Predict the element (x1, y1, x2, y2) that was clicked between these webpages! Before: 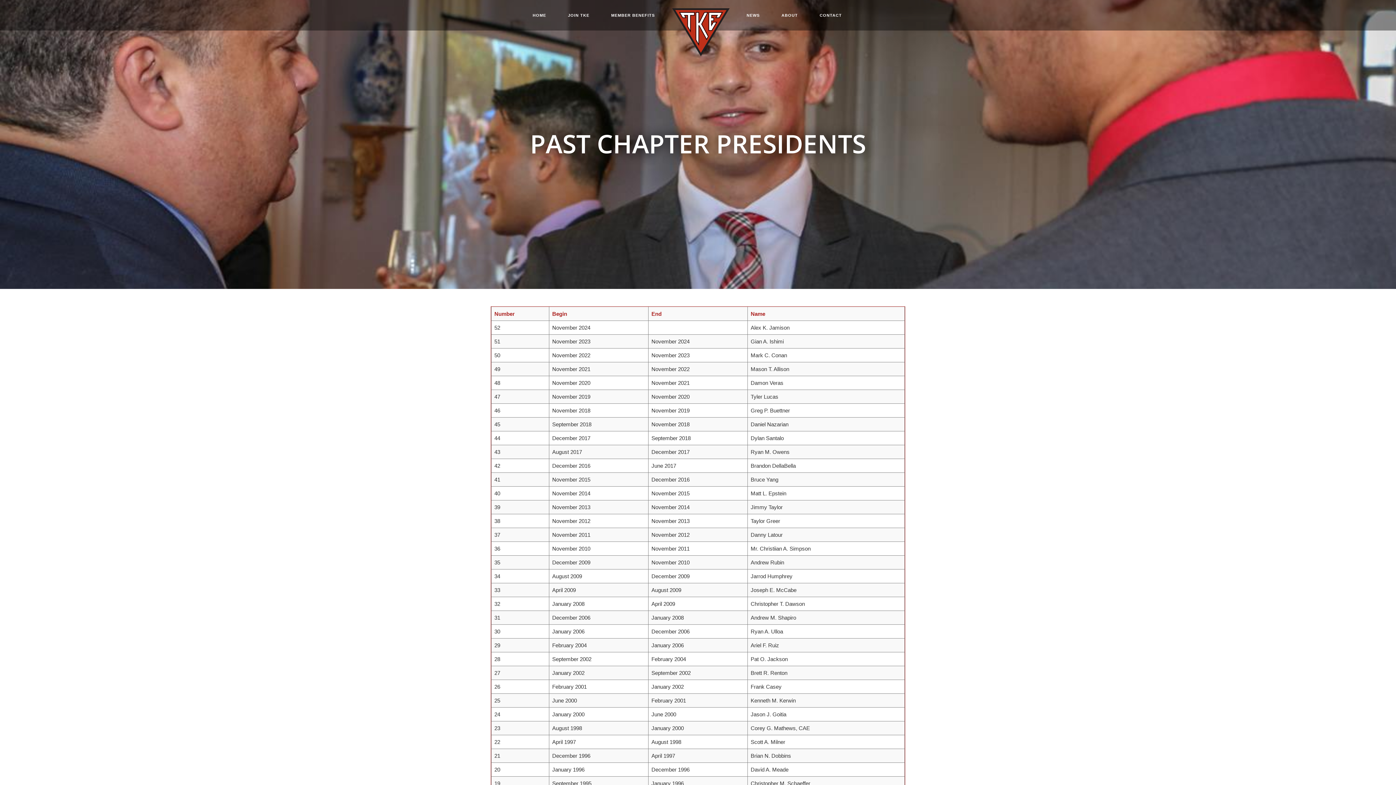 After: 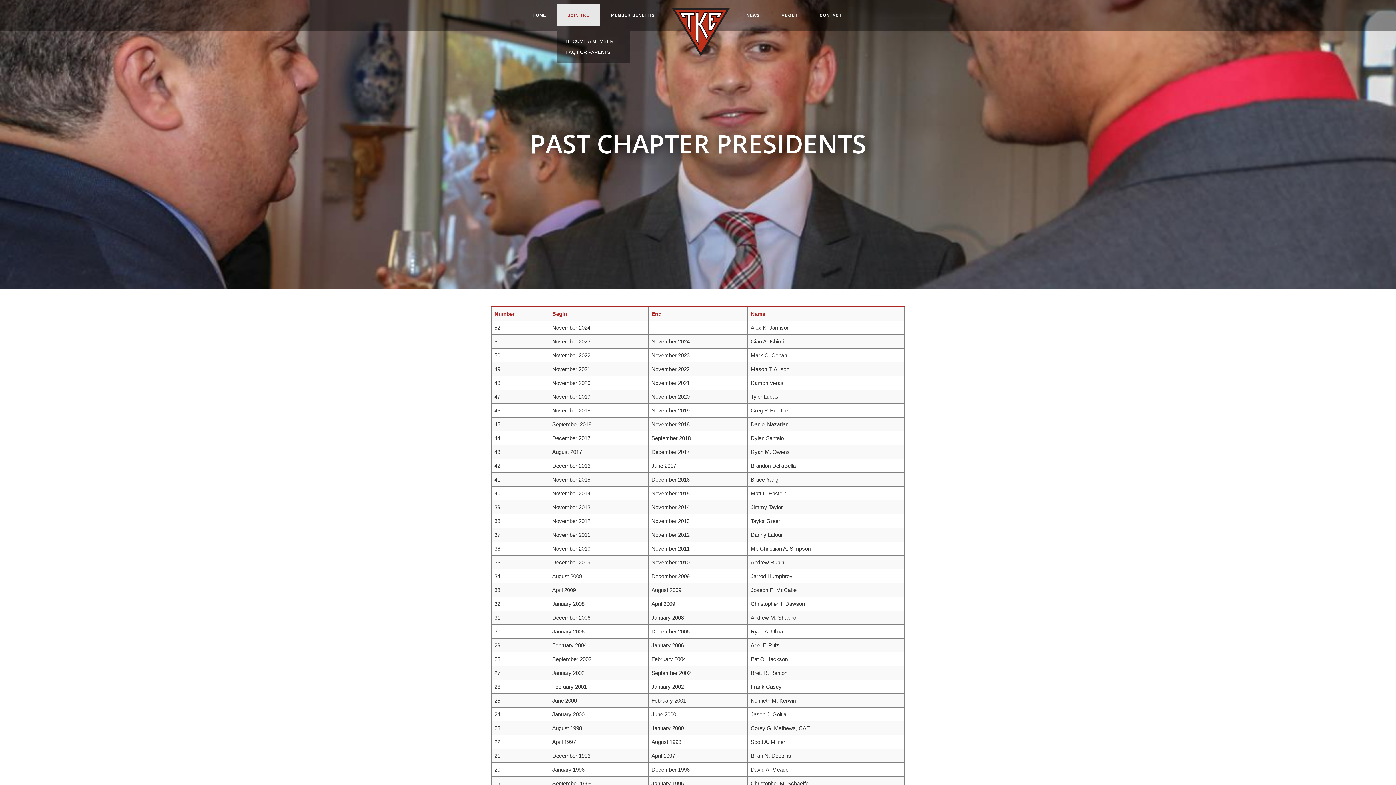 Action: bbox: (557, 4, 600, 26) label: JOIN TKE